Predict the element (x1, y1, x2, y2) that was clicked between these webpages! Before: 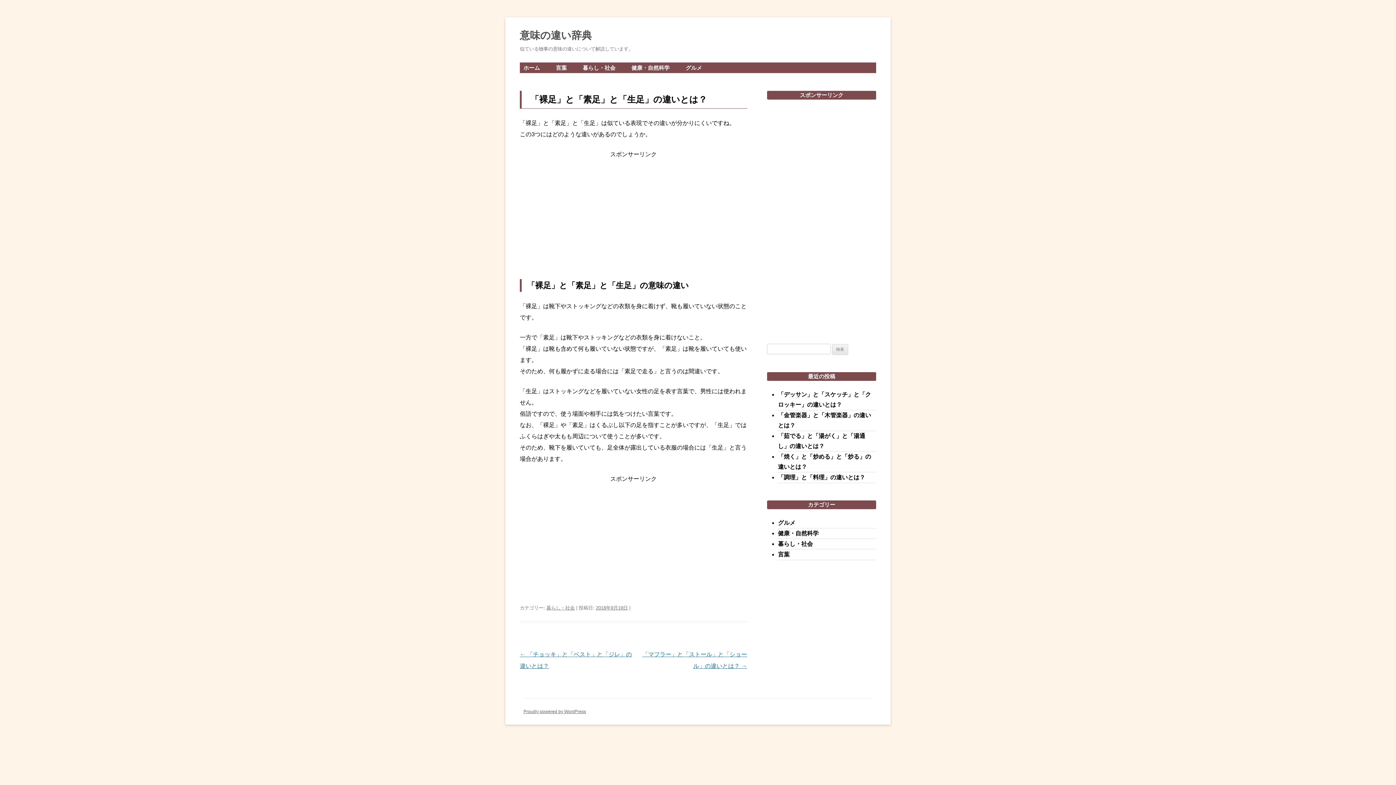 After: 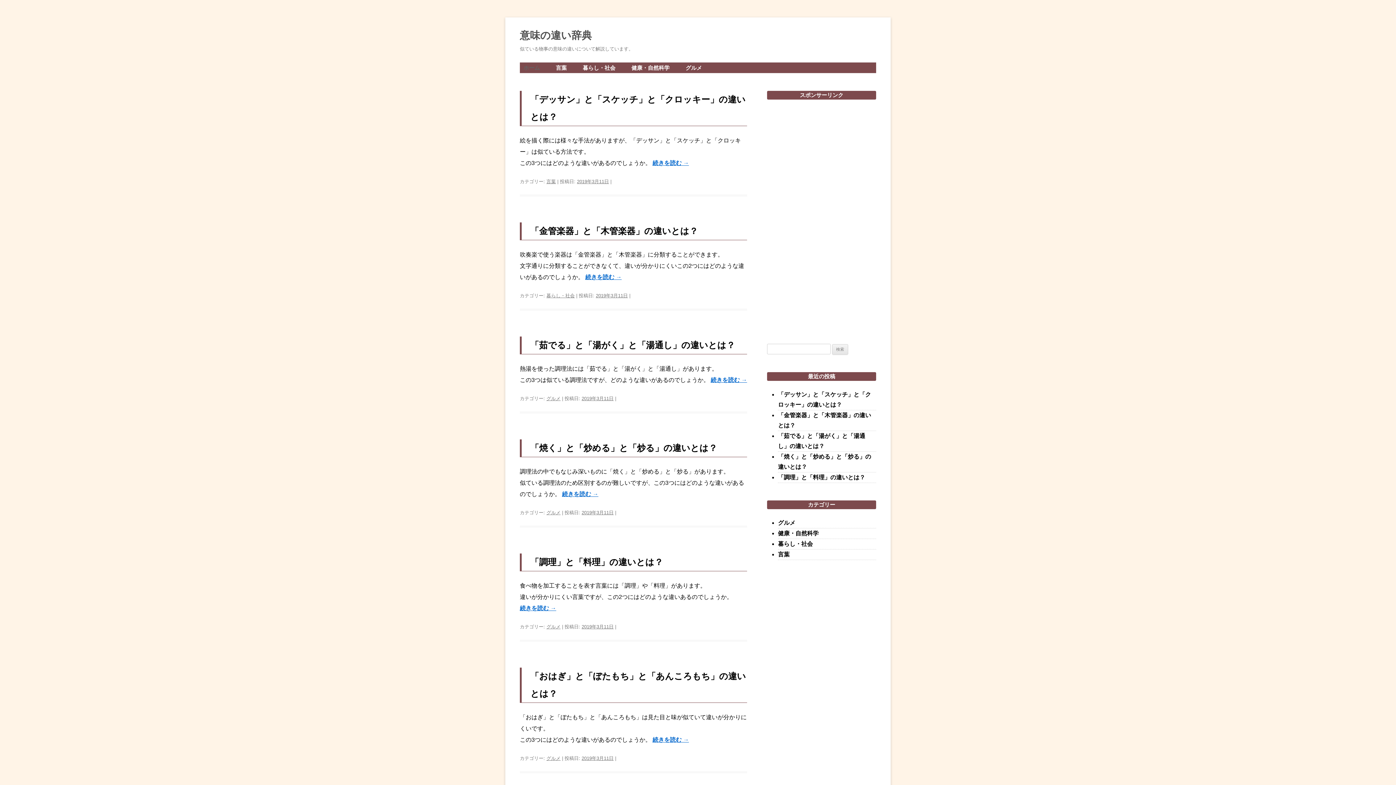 Action: label: 意味の違い辞典 bbox: (520, 26, 592, 44)